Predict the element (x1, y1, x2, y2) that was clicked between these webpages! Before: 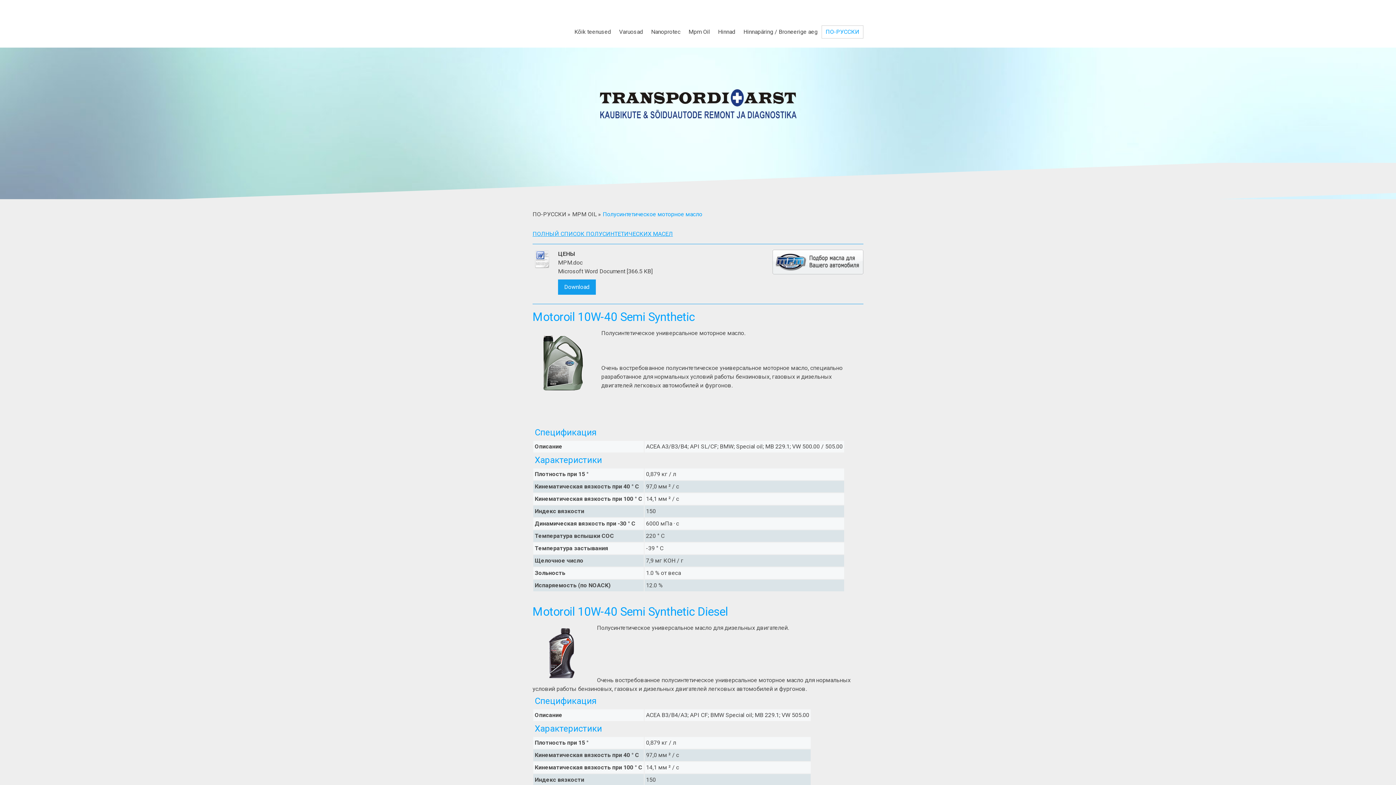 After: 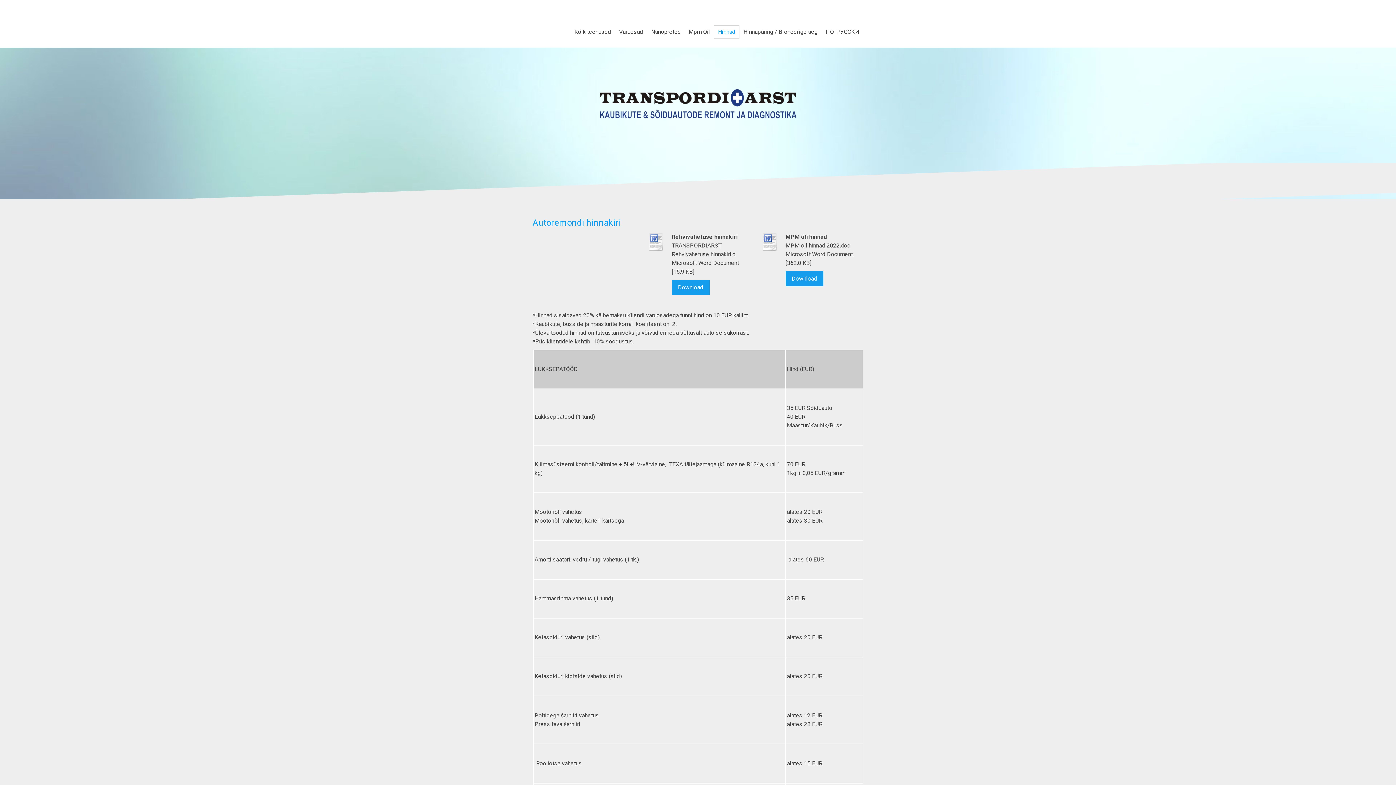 Action: label: Hinnad bbox: (714, 25, 739, 38)